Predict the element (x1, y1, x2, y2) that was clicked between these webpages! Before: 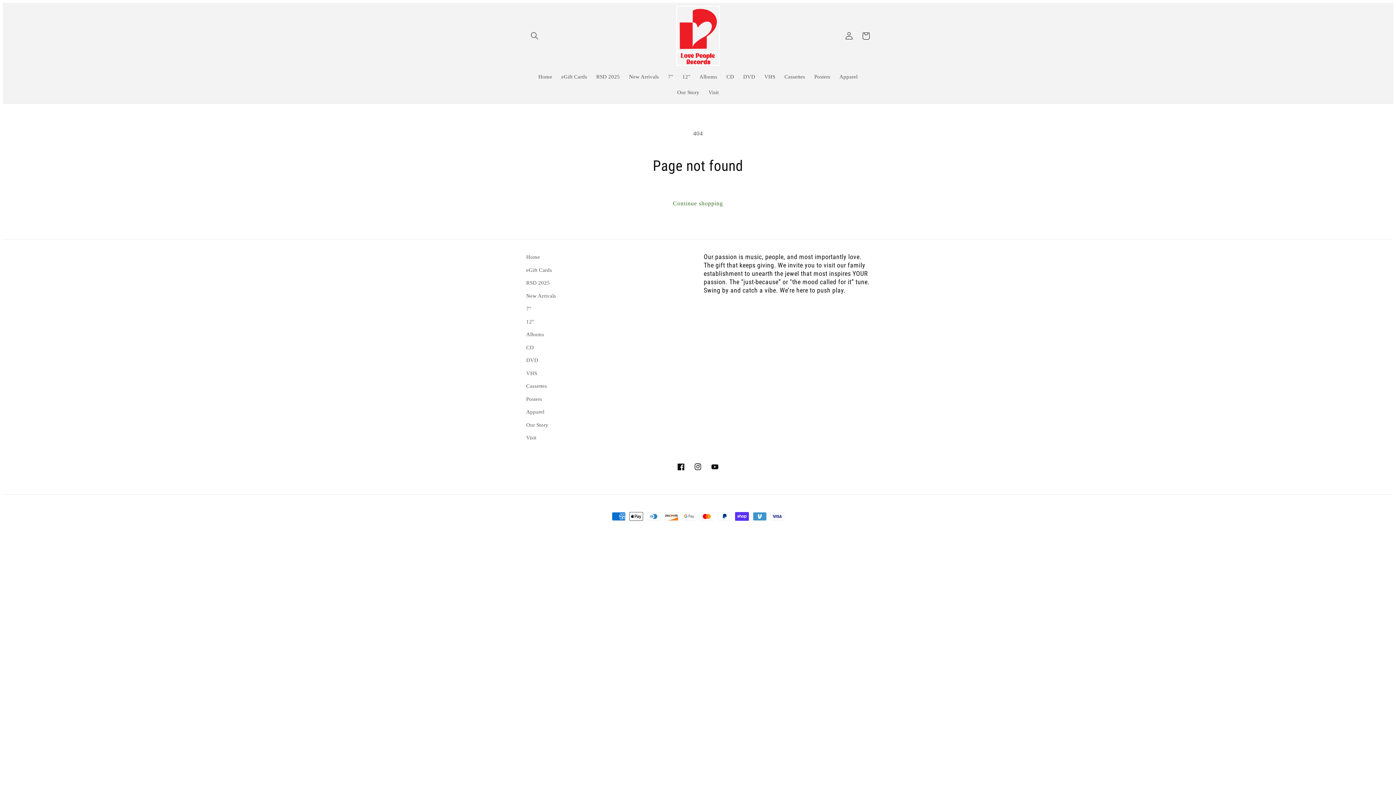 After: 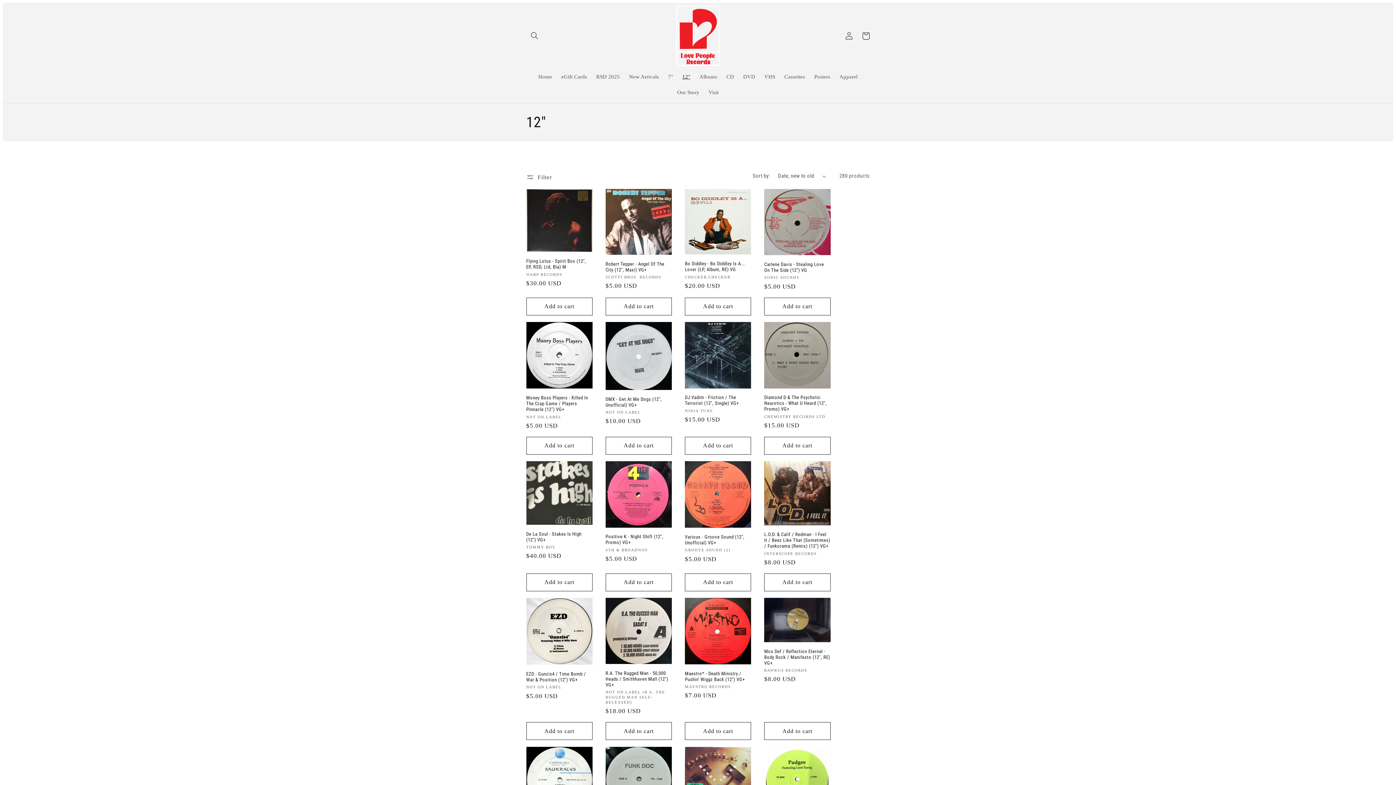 Action: bbox: (677, 68, 695, 84) label: 12"